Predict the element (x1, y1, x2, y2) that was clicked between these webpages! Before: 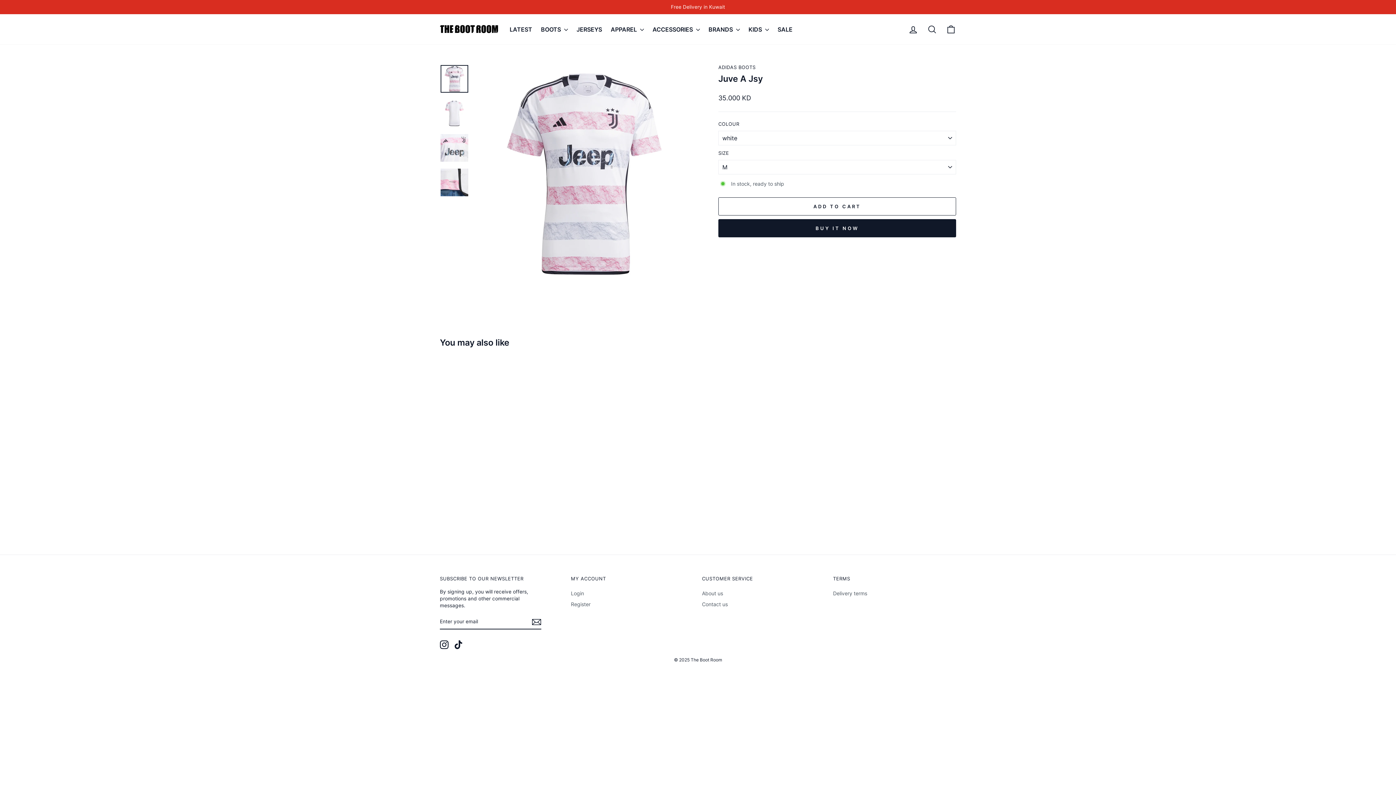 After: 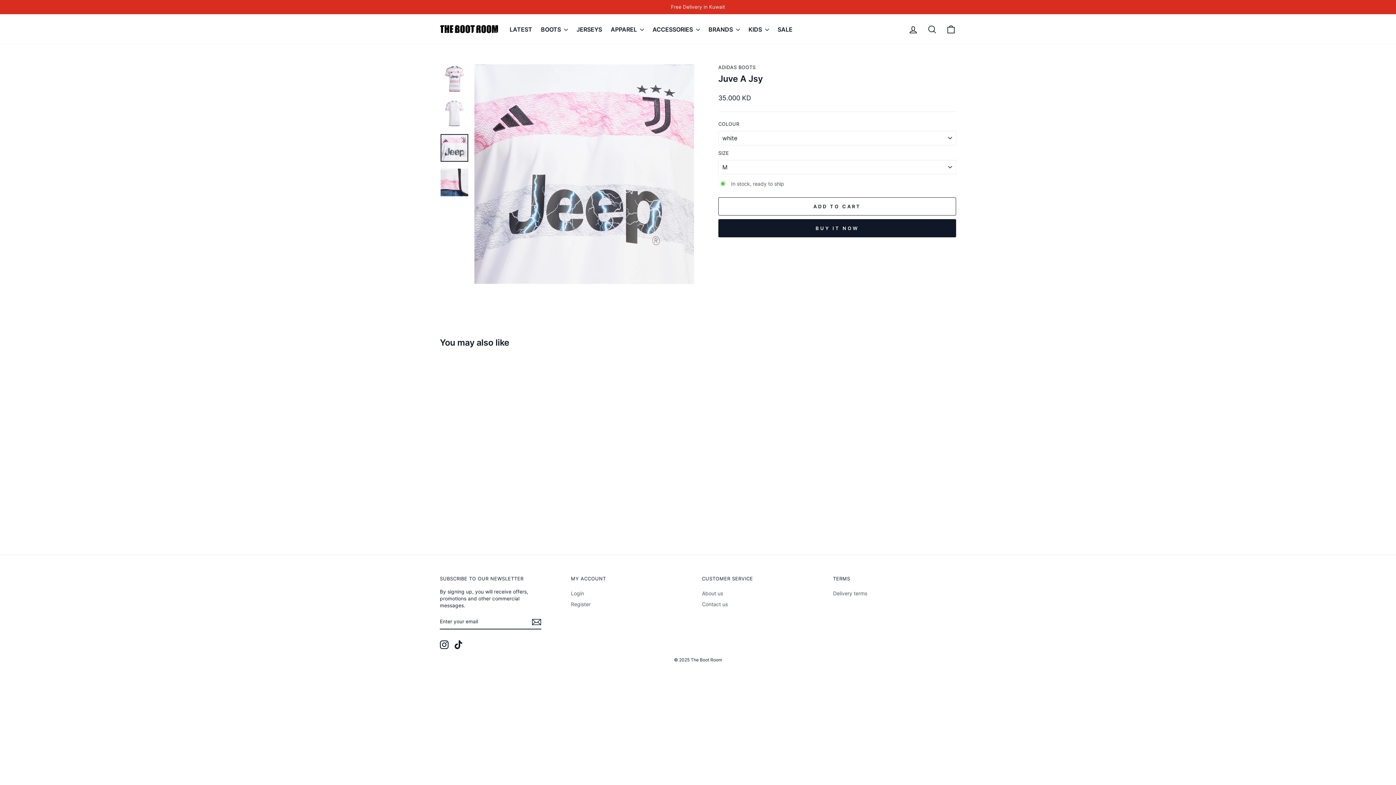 Action: bbox: (440, 134, 468, 161)